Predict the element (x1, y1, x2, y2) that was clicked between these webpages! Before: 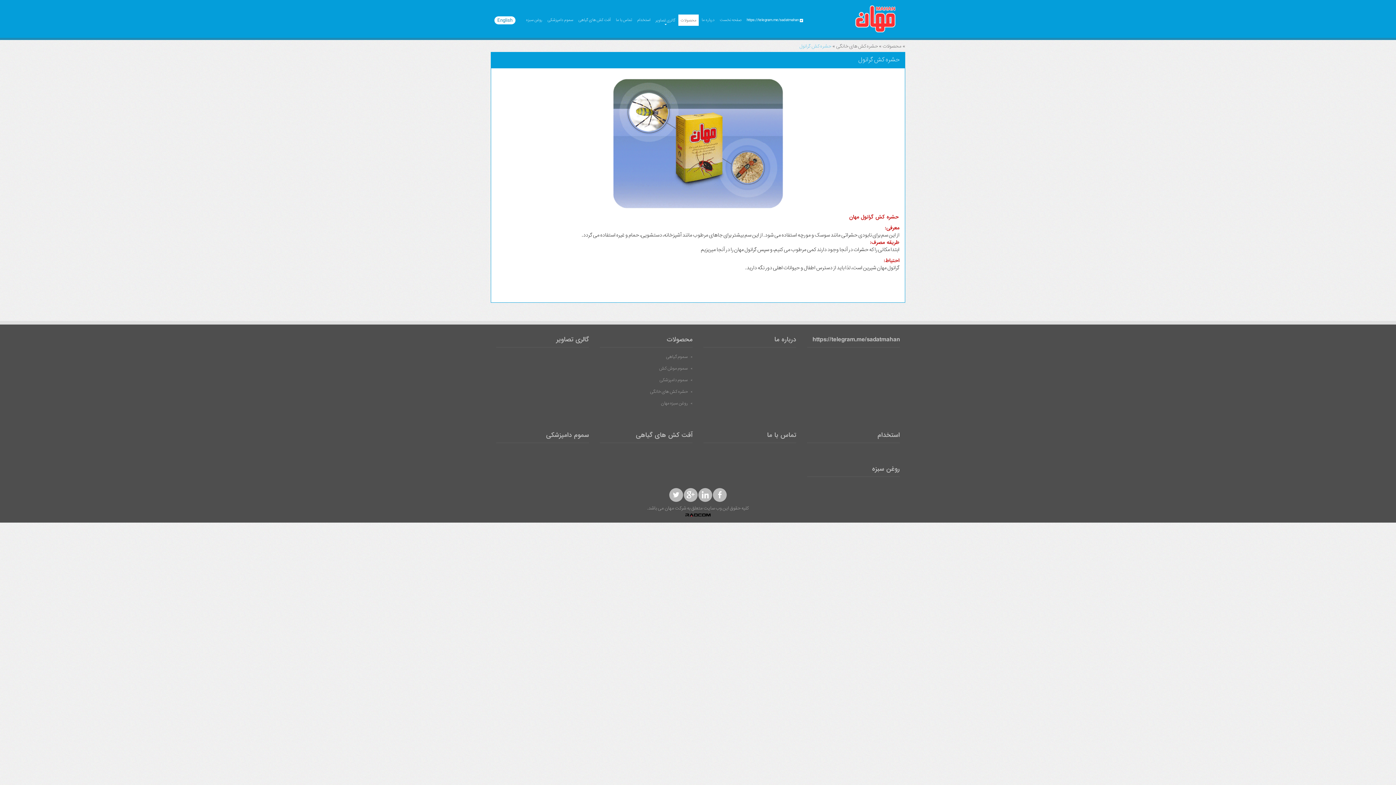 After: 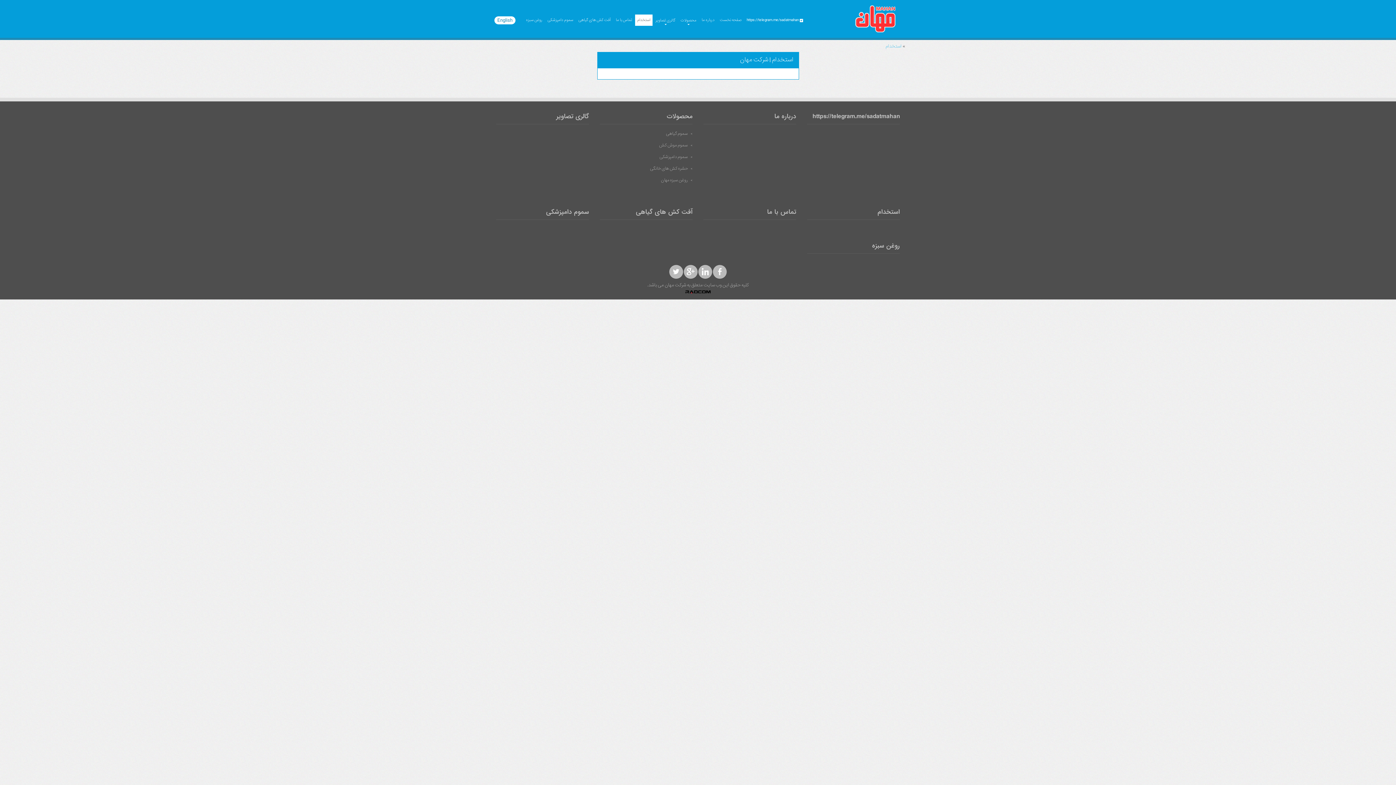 Action: label: استخدام bbox: (807, 431, 900, 443)